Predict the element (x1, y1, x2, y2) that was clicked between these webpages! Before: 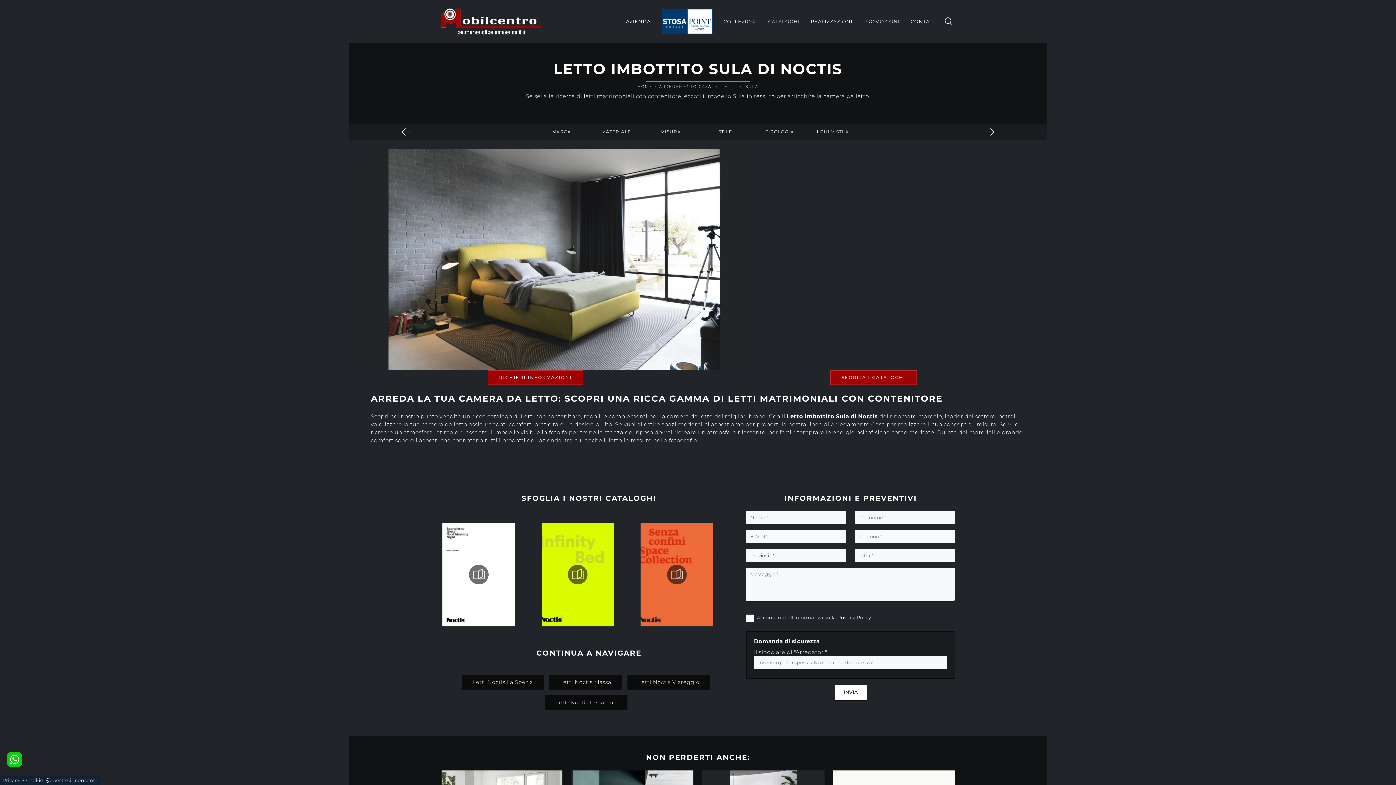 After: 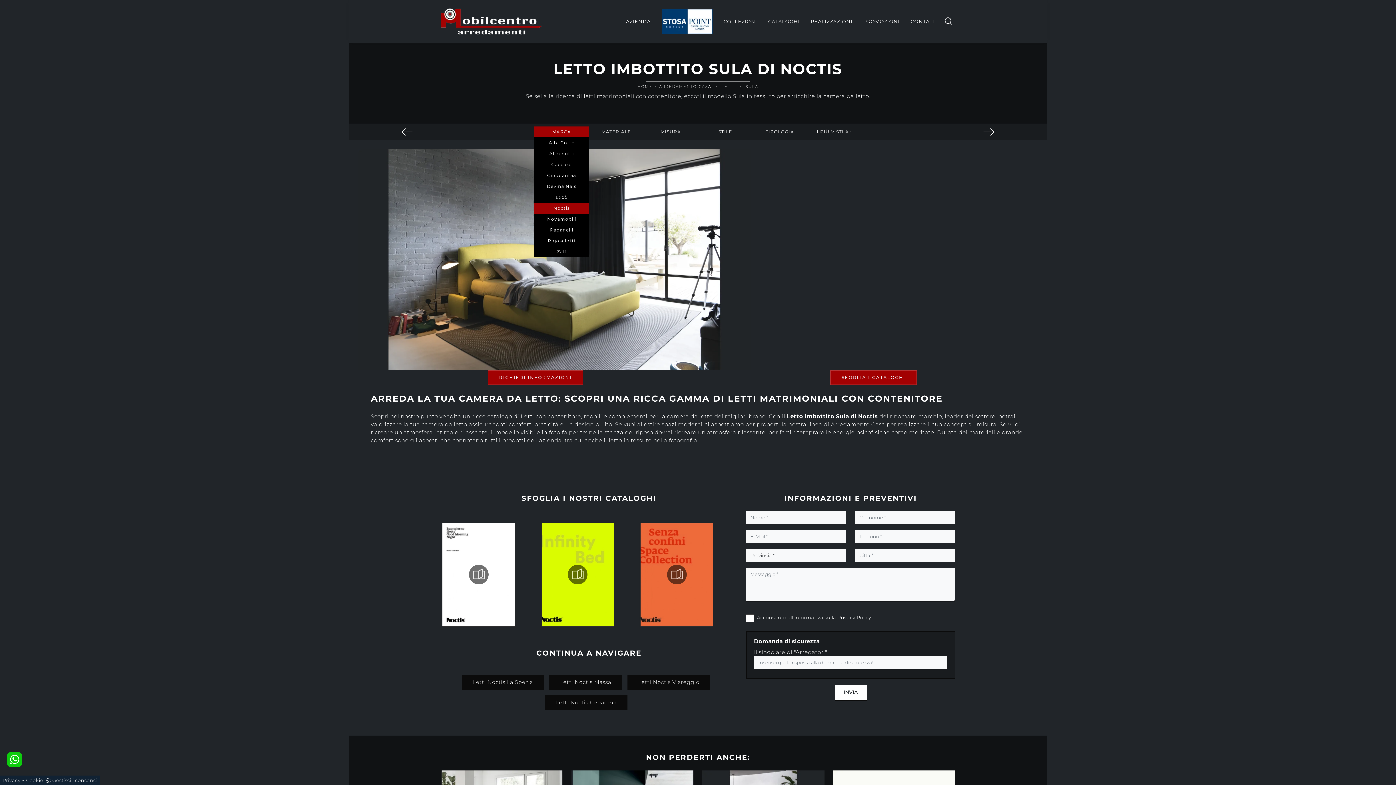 Action: label: MARCA bbox: (534, 126, 589, 137)